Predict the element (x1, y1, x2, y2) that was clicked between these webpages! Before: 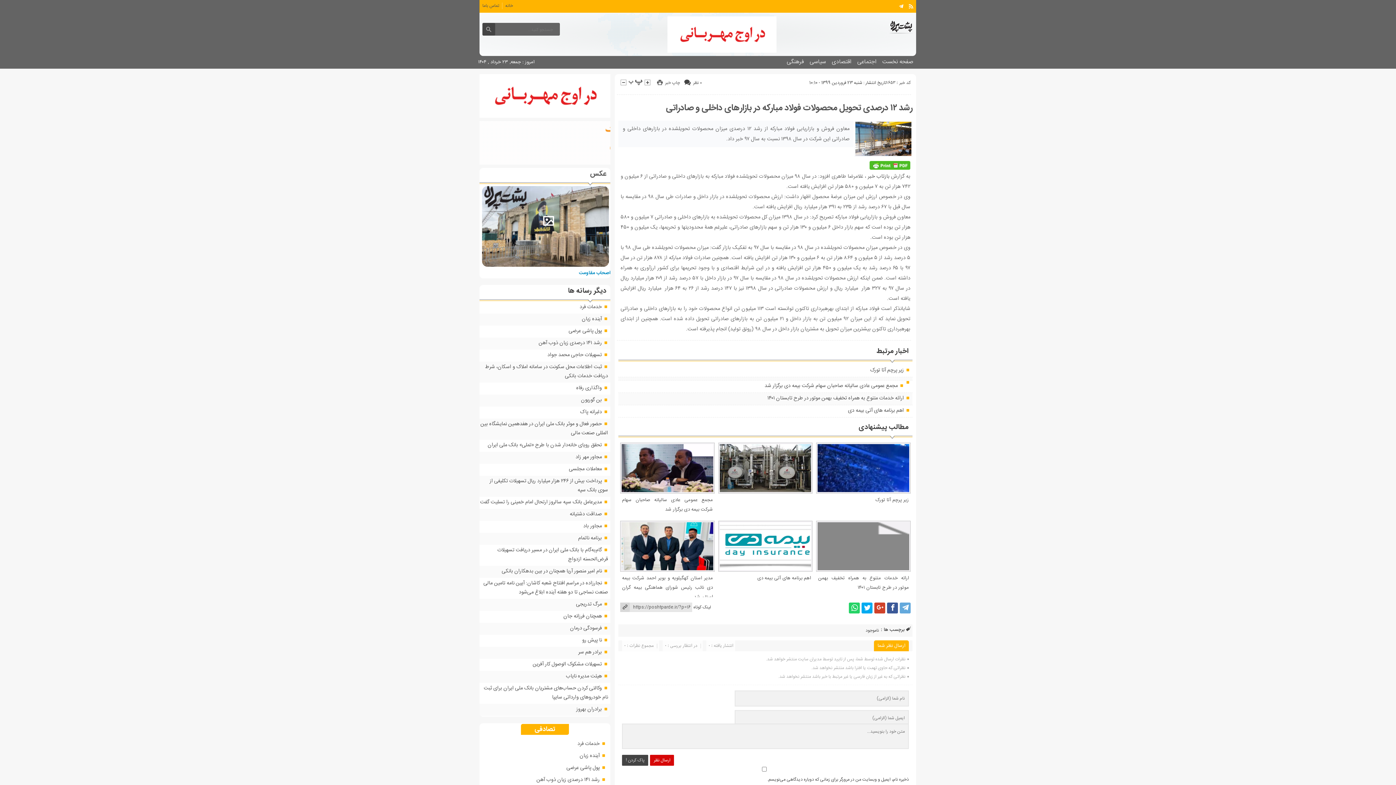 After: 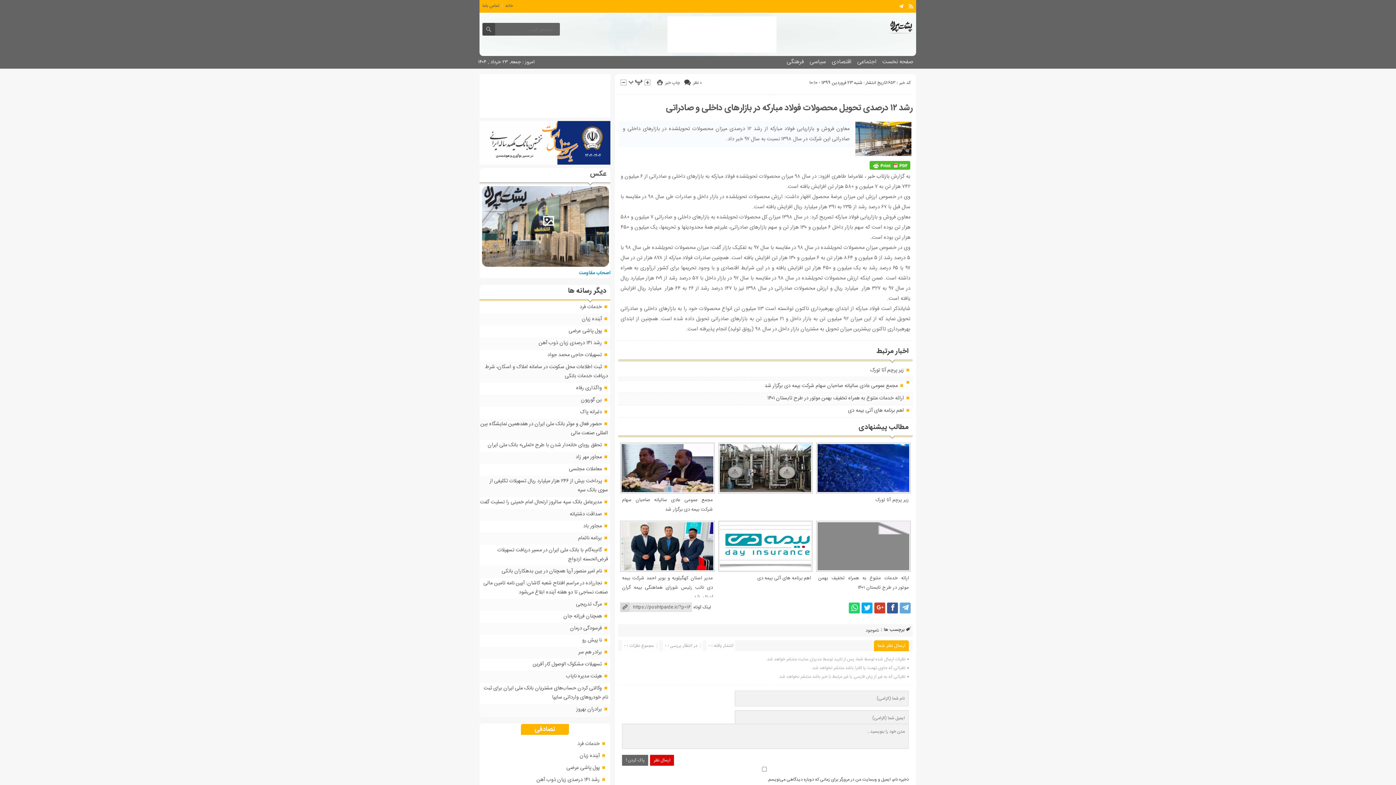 Action: bbox: (622, 755, 648, 766) label: پاک کردن !